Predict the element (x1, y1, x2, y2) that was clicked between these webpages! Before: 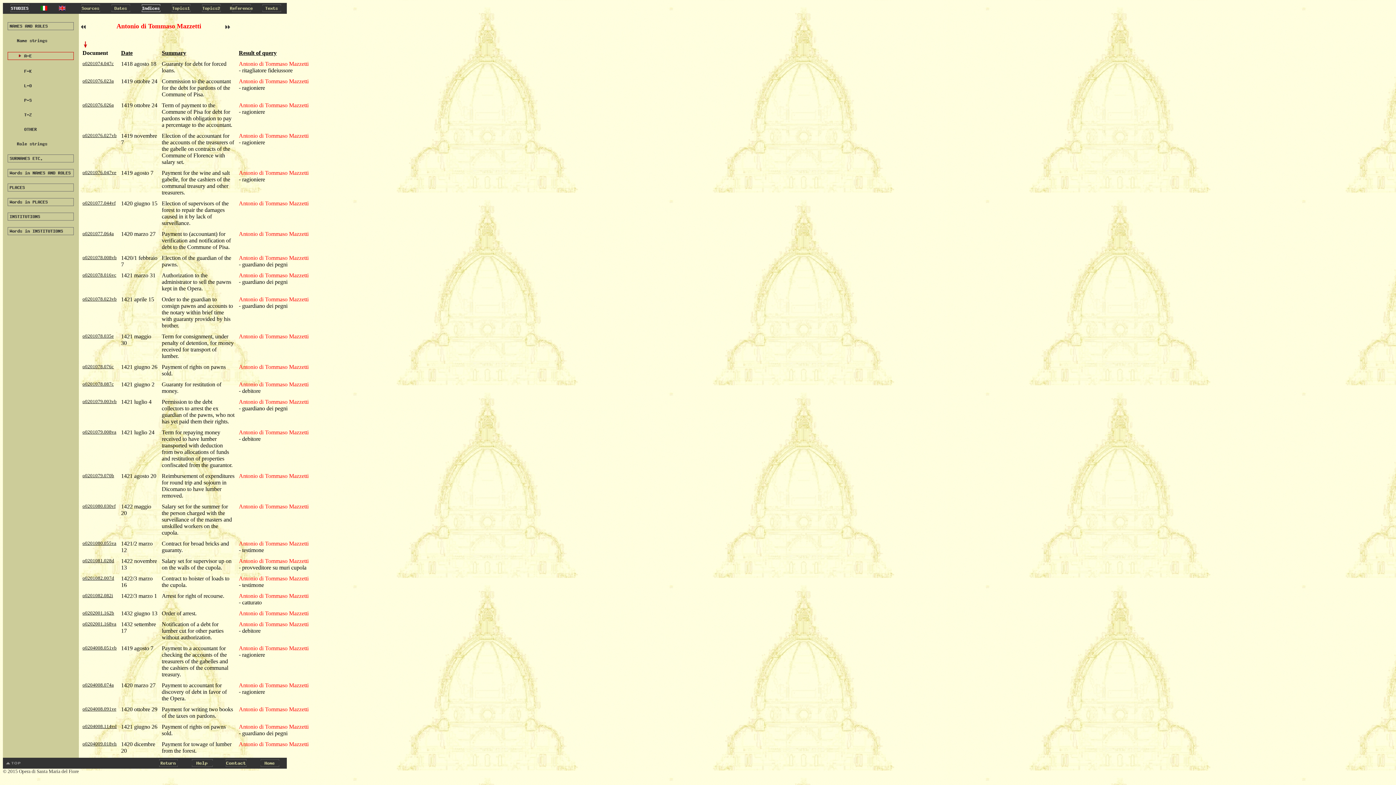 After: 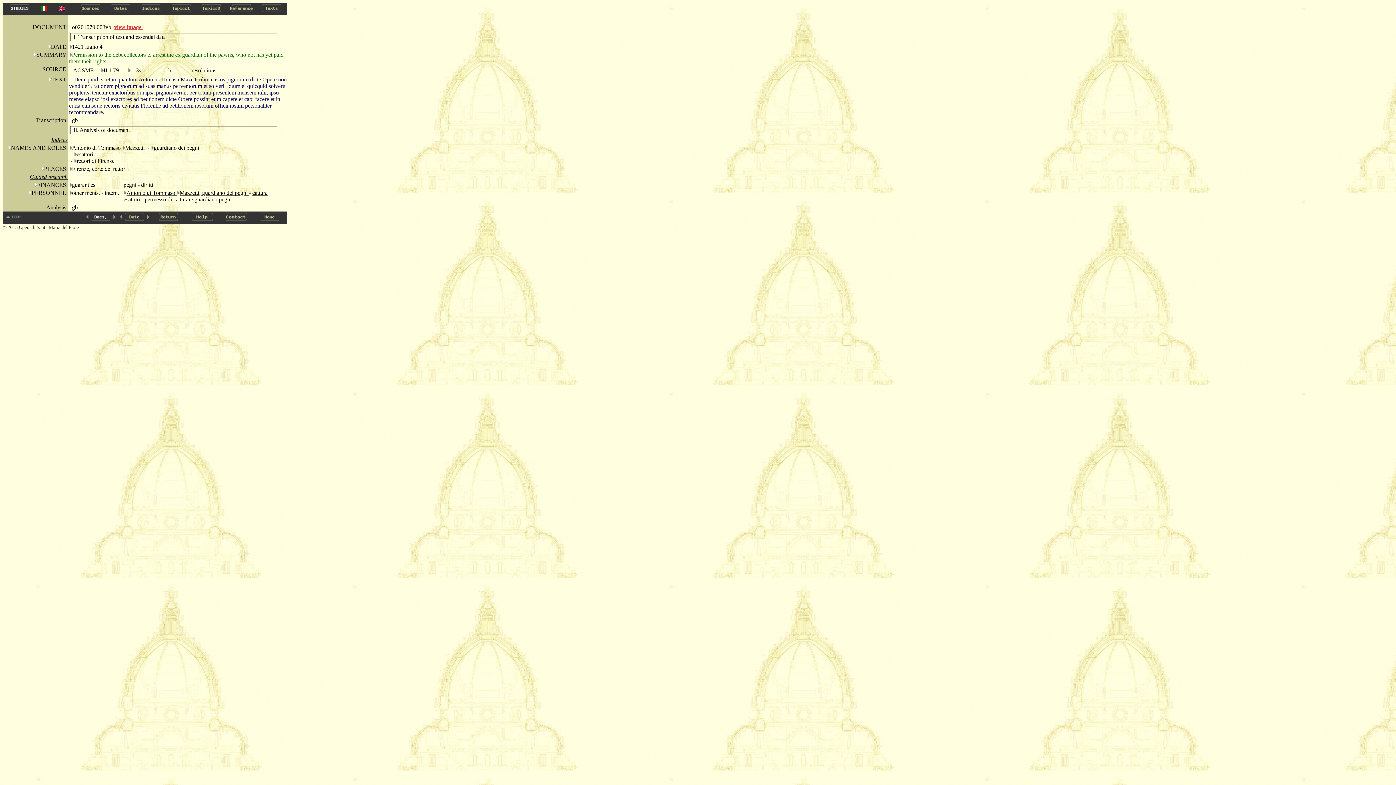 Action: bbox: (82, 398, 116, 404) label: o0201079.003vb